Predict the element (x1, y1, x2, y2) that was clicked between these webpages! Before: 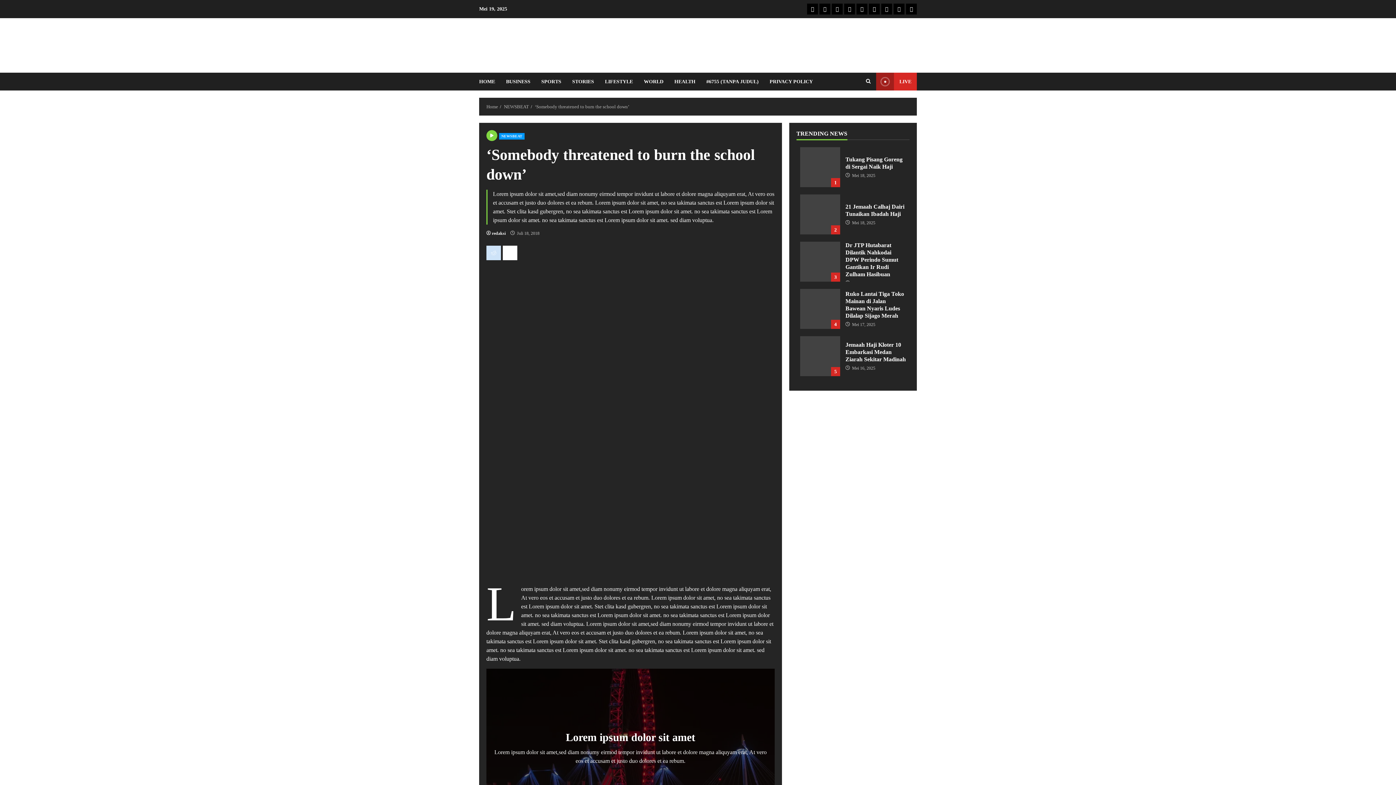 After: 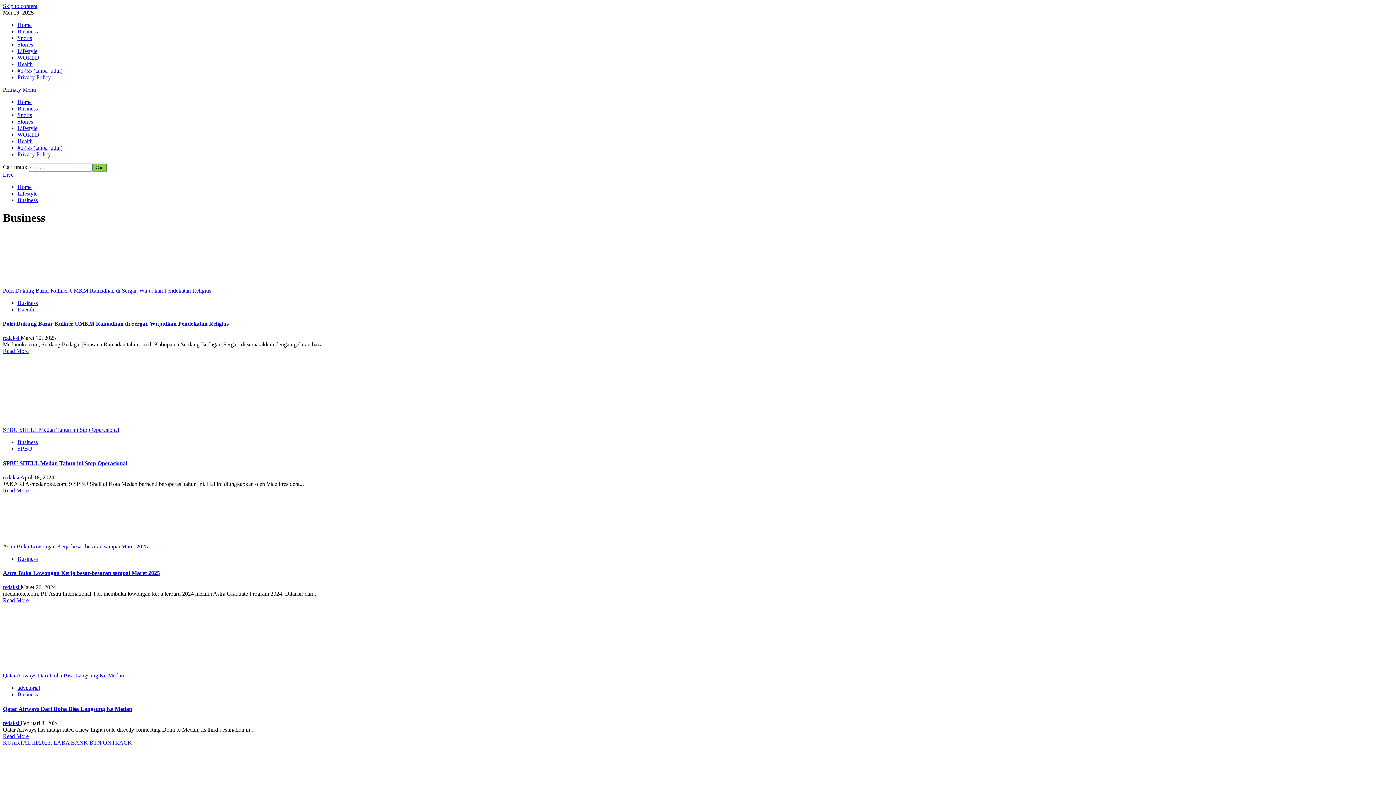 Action: bbox: (500, 72, 536, 90) label: BUSINESS